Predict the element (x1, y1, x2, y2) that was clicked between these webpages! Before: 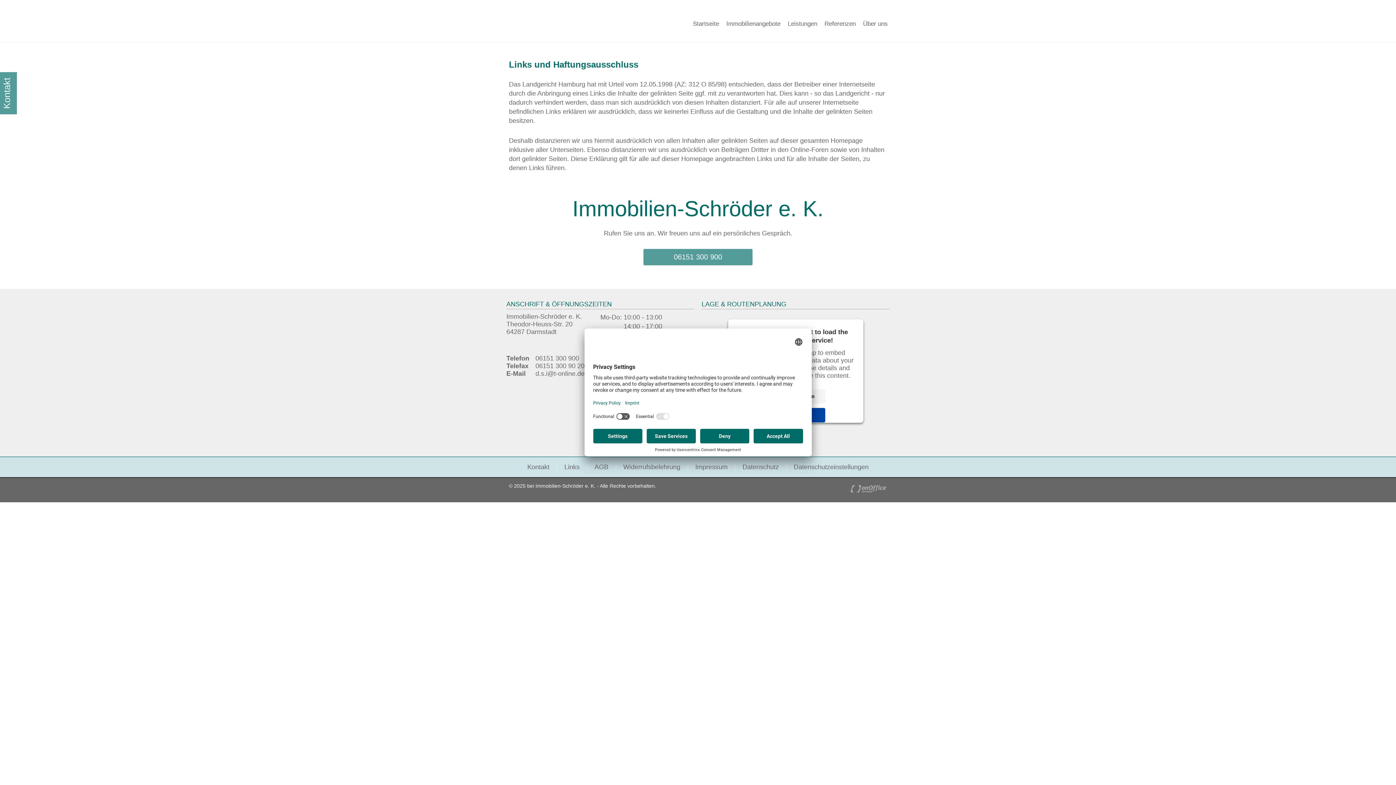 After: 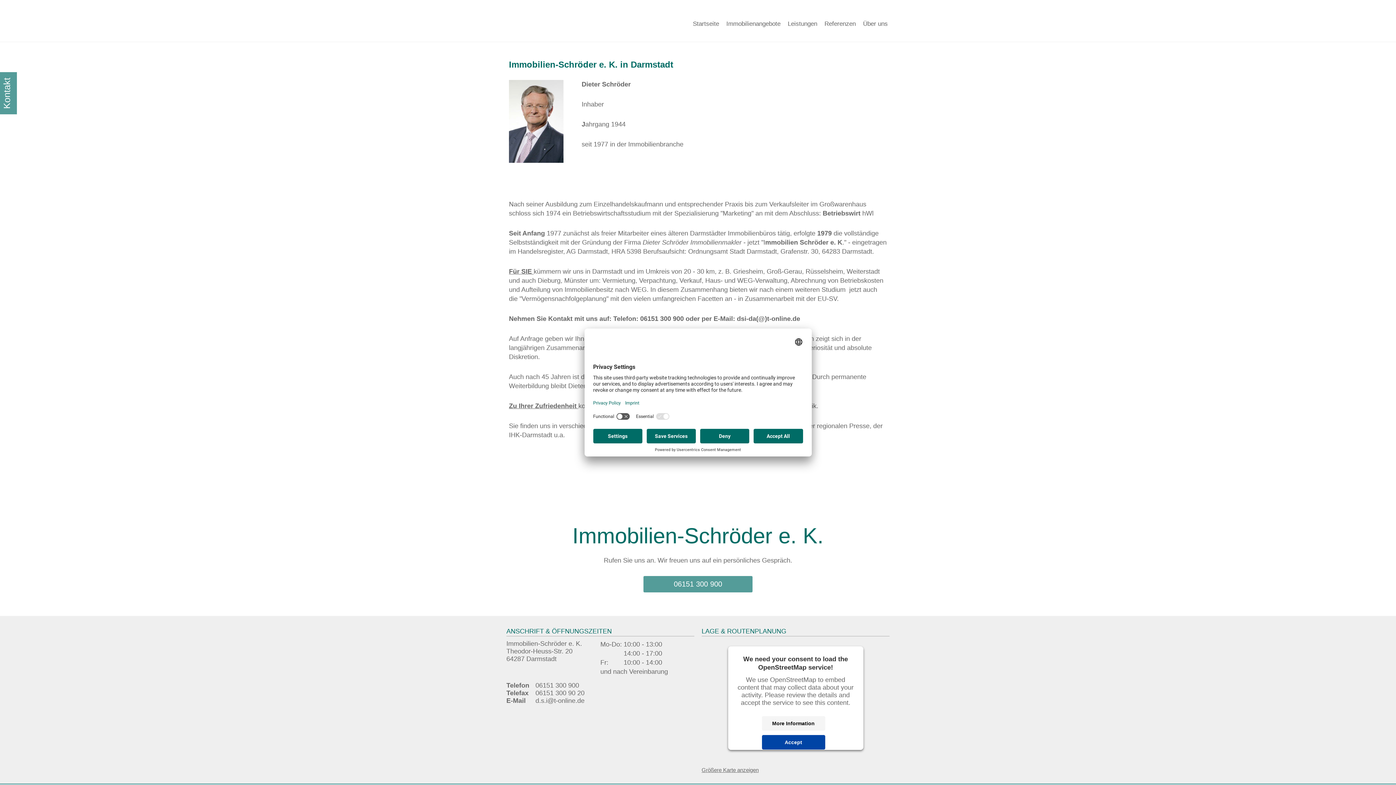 Action: label: Über uns bbox: (856, 5, 888, 42)